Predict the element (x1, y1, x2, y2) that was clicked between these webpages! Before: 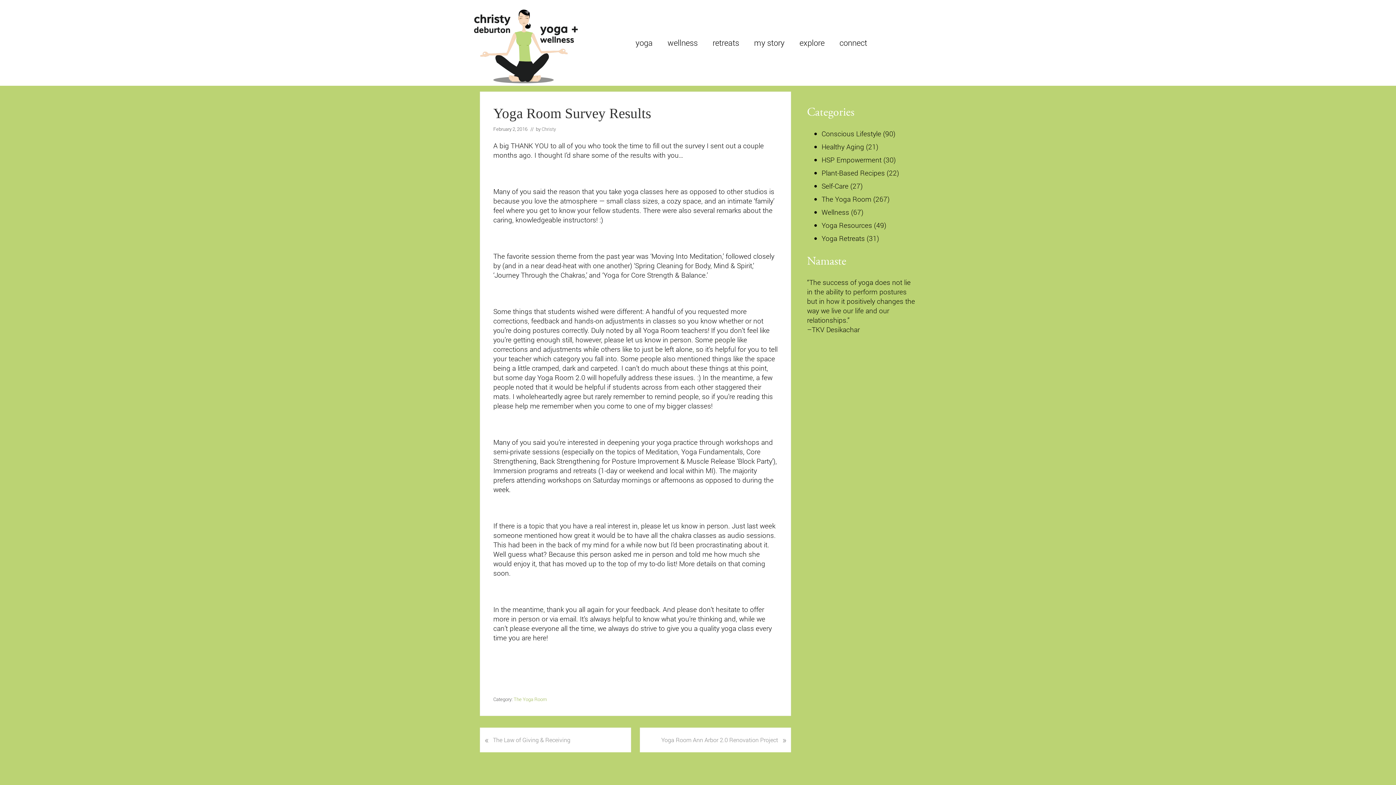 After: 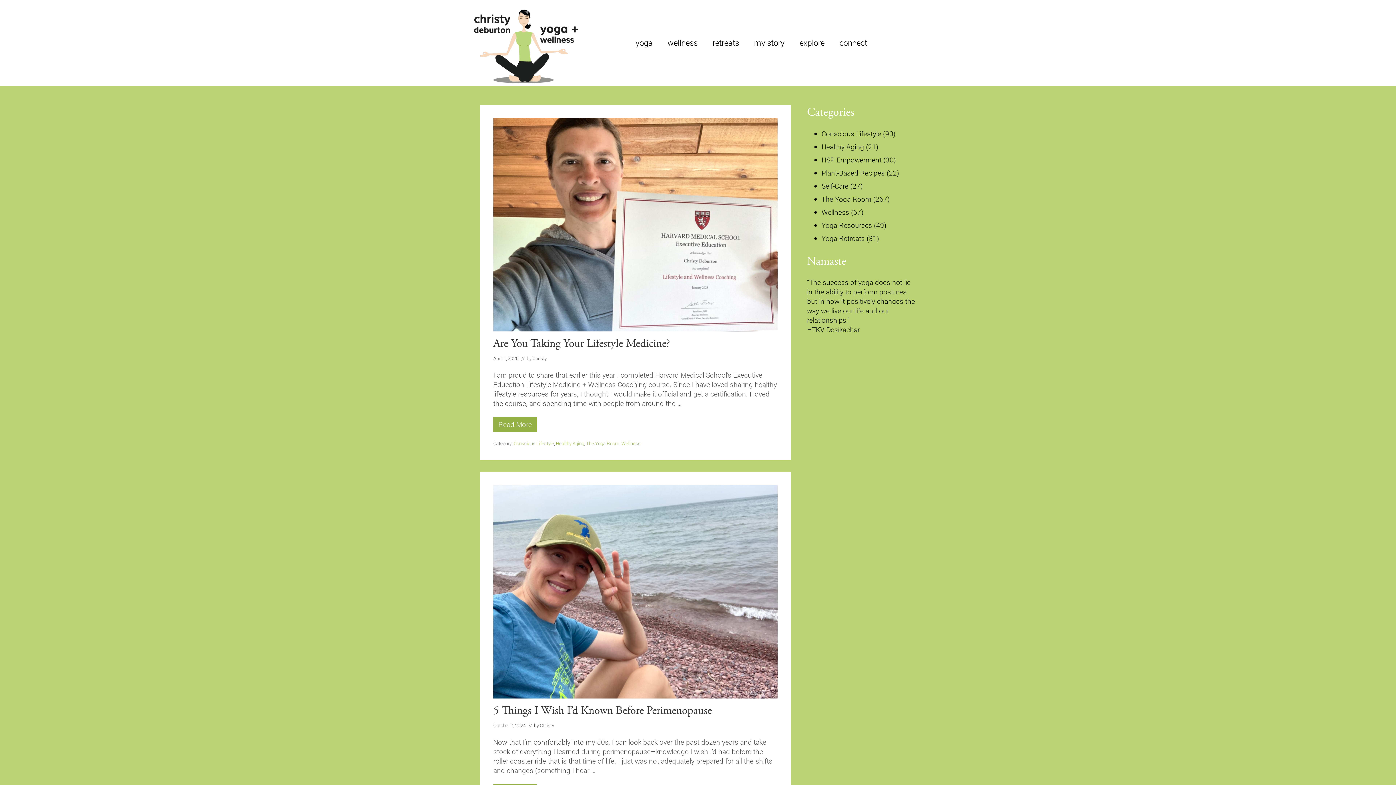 Action: bbox: (821, 142, 864, 151) label: Healthy Aging